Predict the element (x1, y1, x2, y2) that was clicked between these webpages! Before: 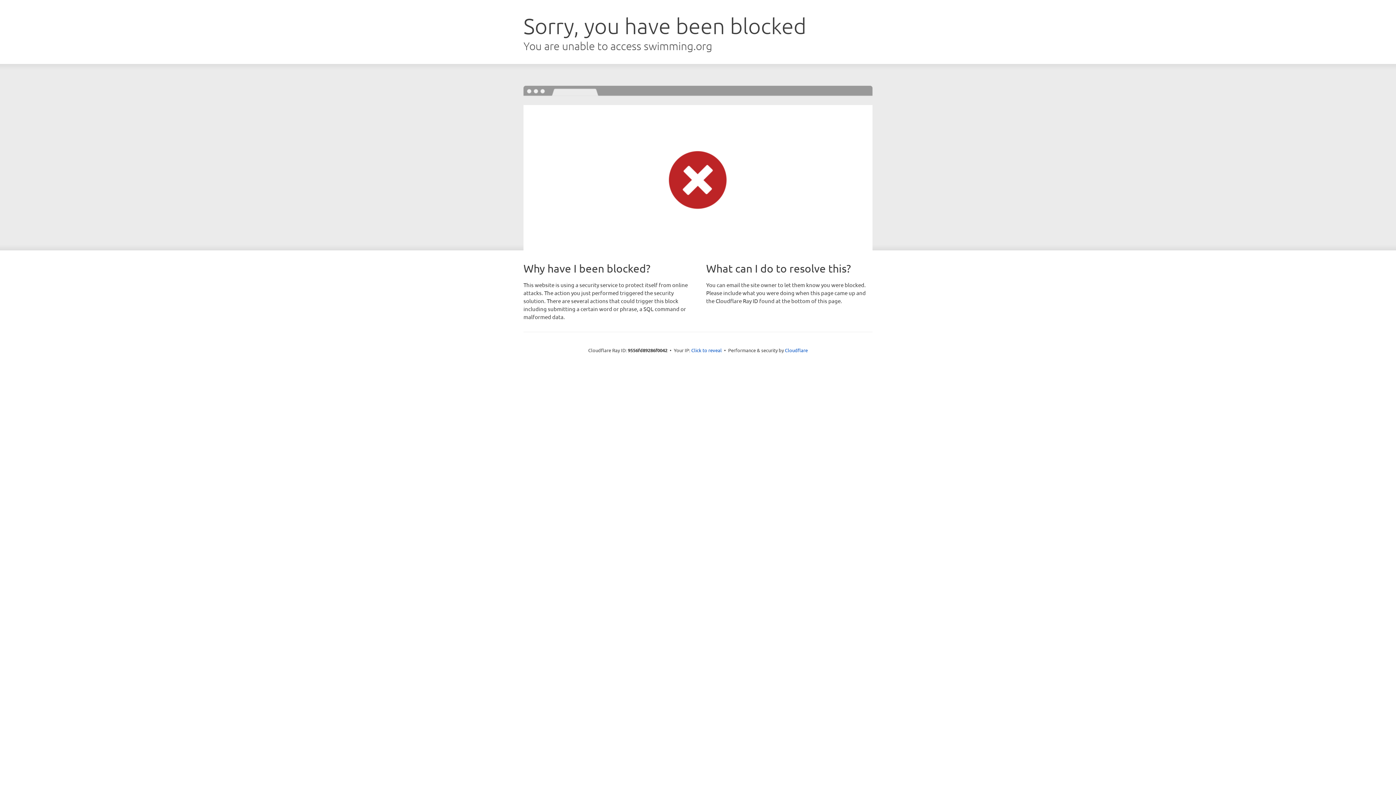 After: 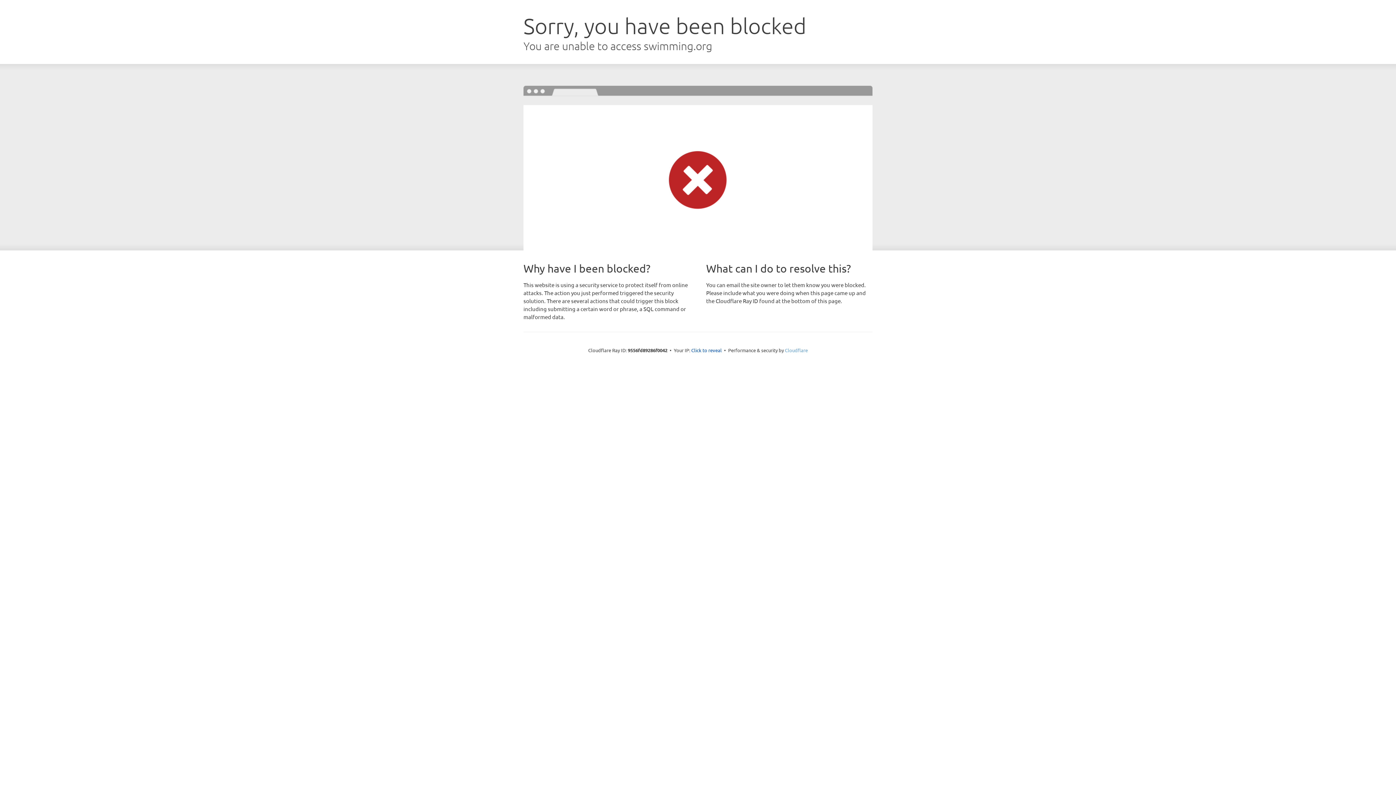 Action: bbox: (785, 347, 808, 353) label: Cloudflare